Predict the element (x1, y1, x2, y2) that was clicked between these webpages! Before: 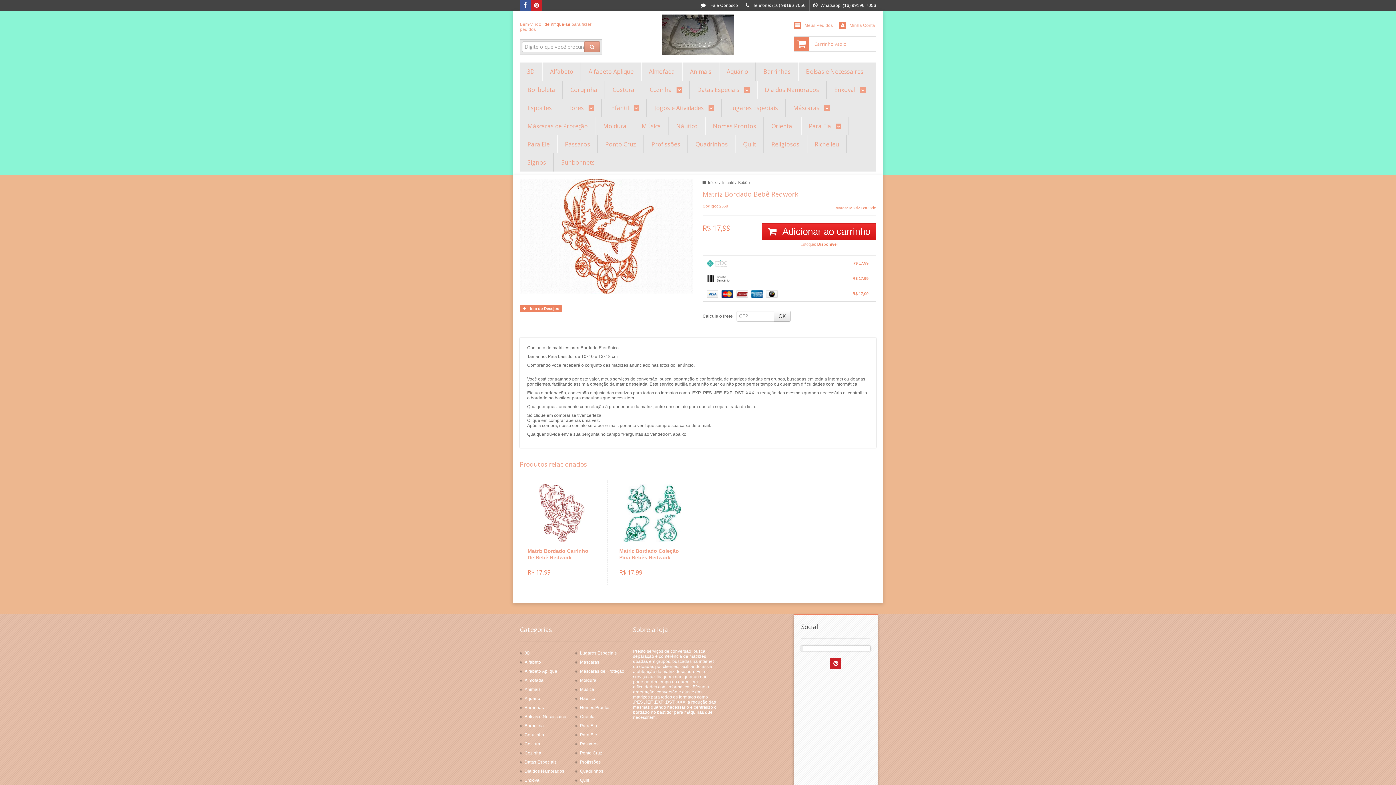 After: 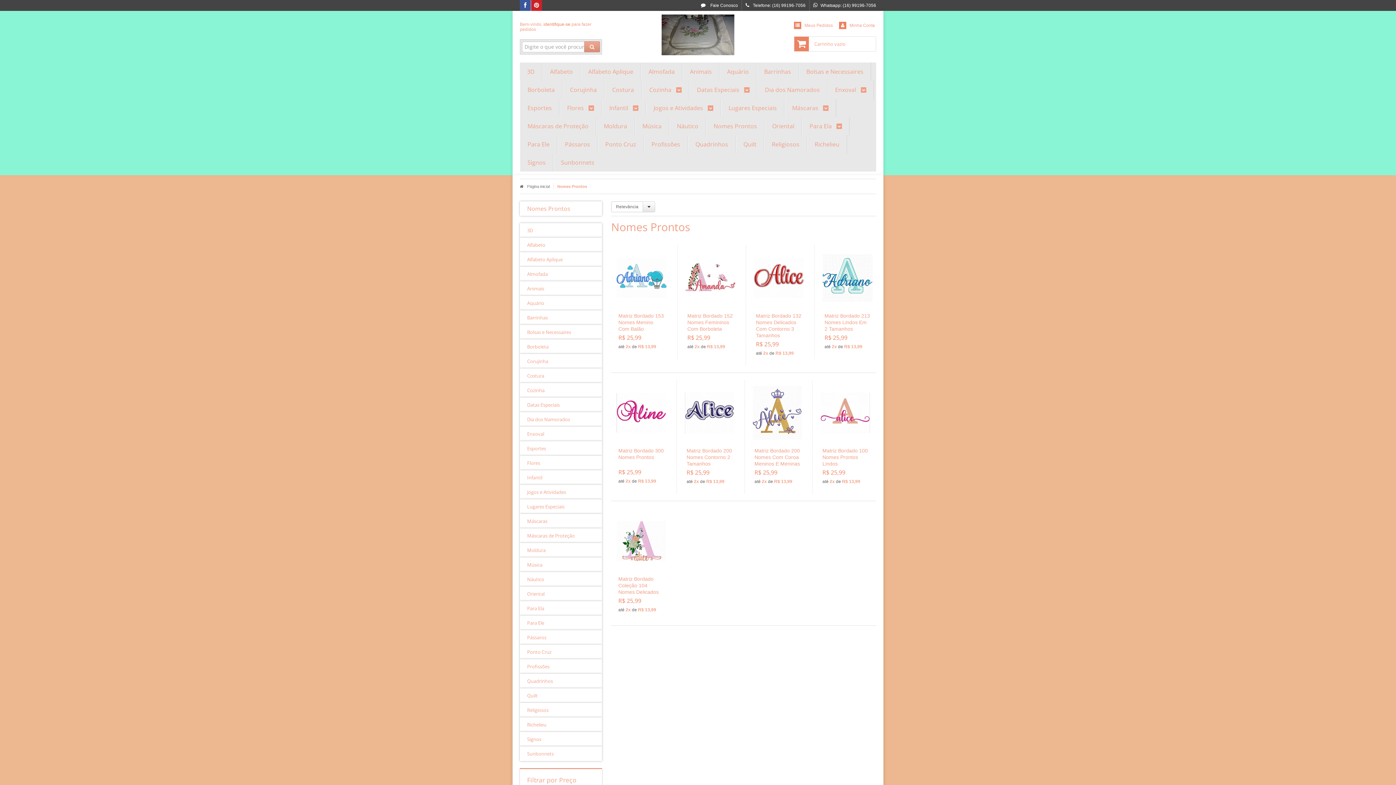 Action: label: Nomes Prontos bbox: (580, 705, 610, 710)